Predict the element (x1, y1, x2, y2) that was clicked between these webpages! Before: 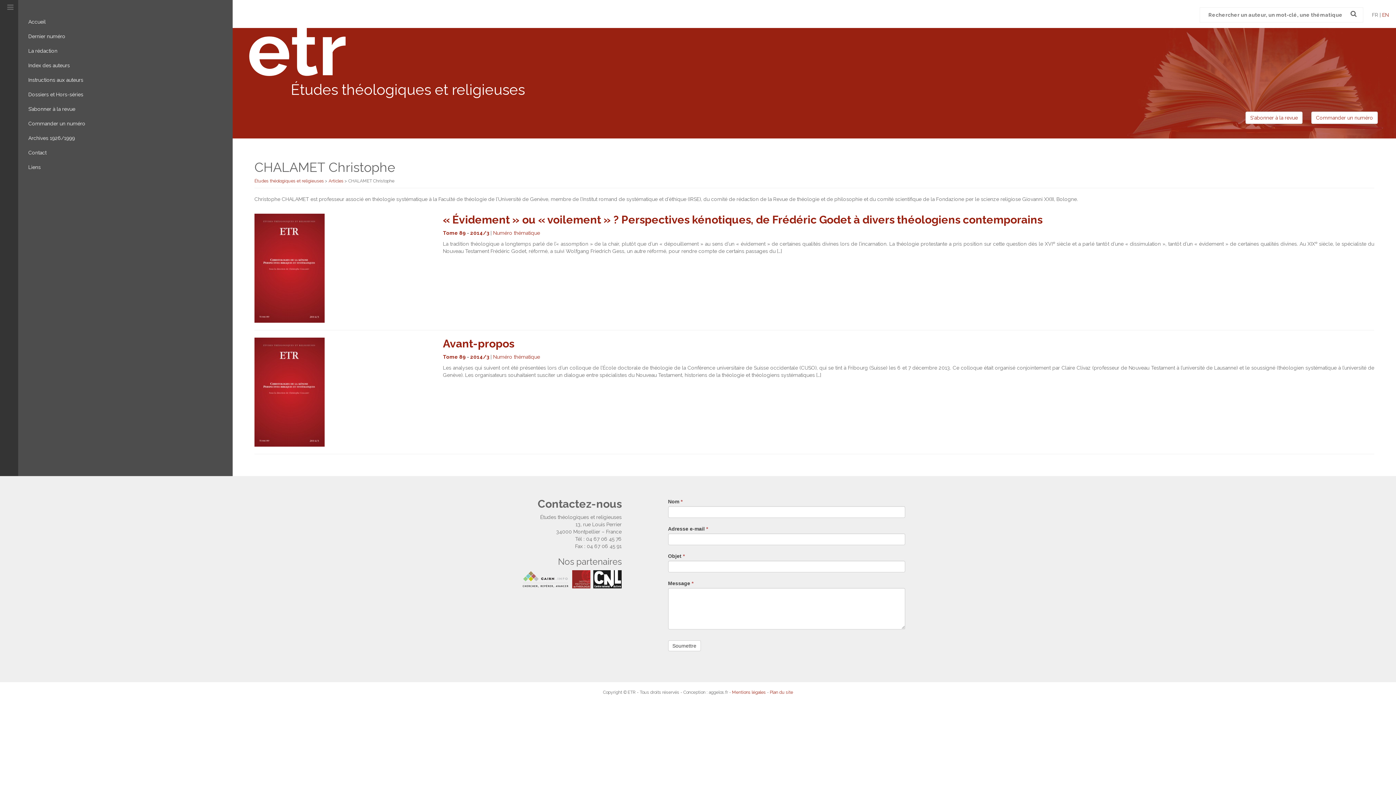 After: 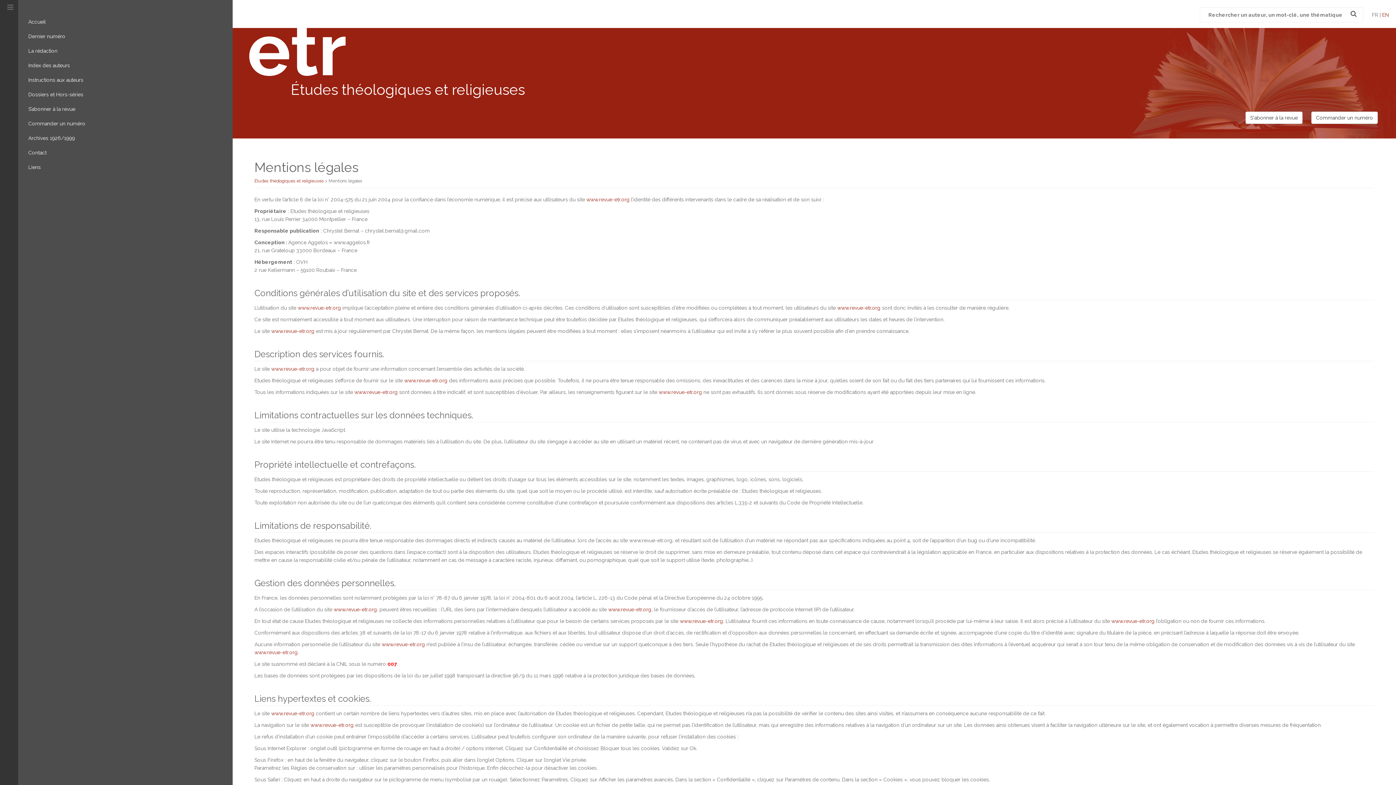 Action: bbox: (732, 690, 766, 695) label: Mentions légales